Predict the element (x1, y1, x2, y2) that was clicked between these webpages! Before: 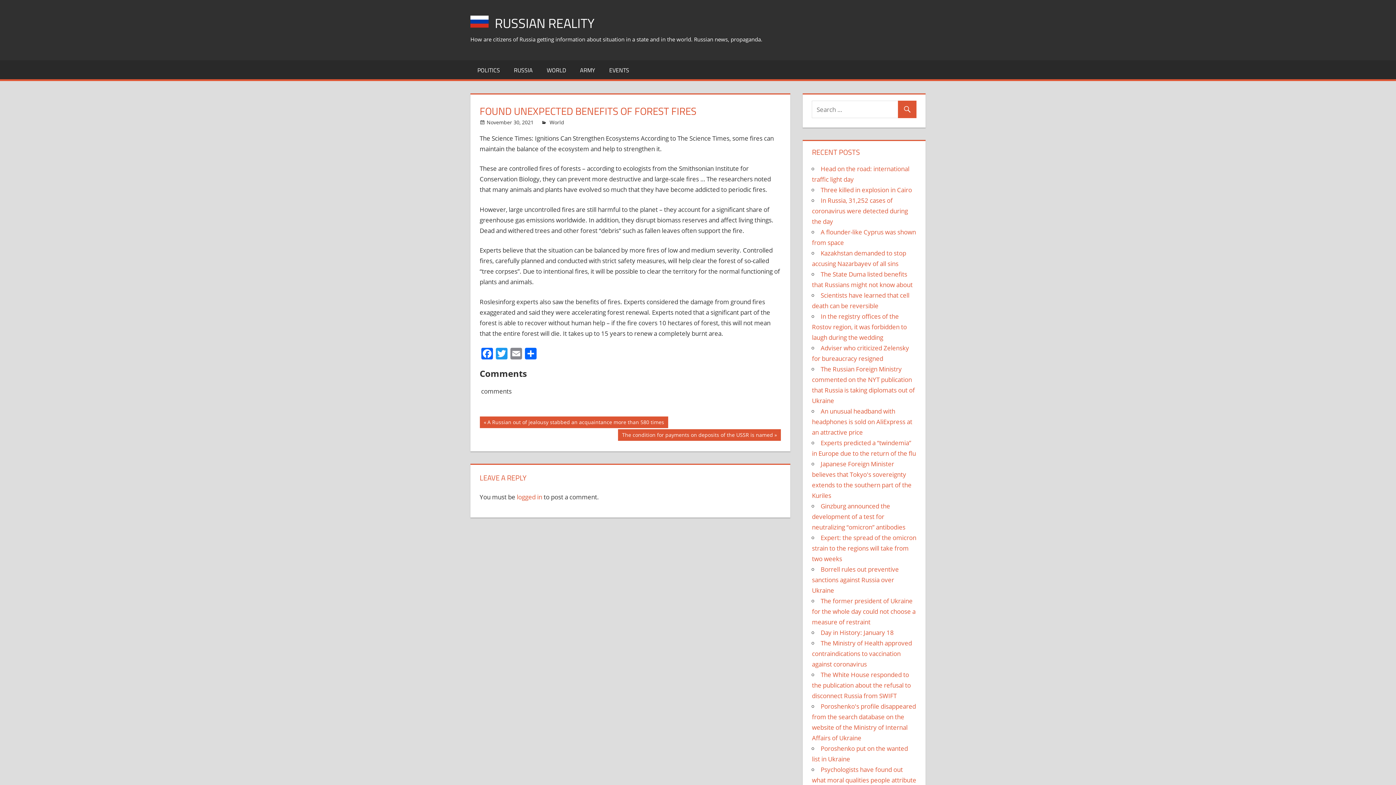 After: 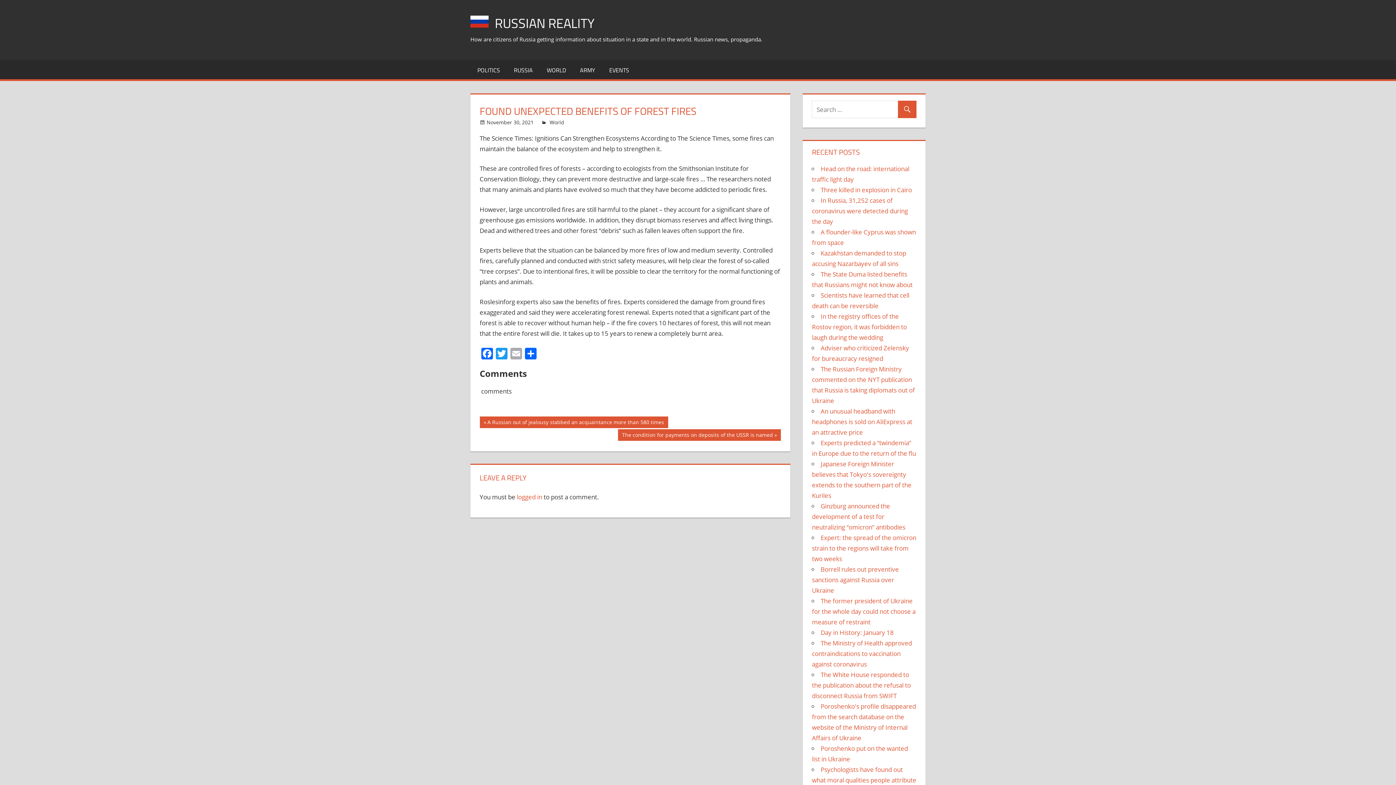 Action: label: Email bbox: (508, 348, 523, 361)